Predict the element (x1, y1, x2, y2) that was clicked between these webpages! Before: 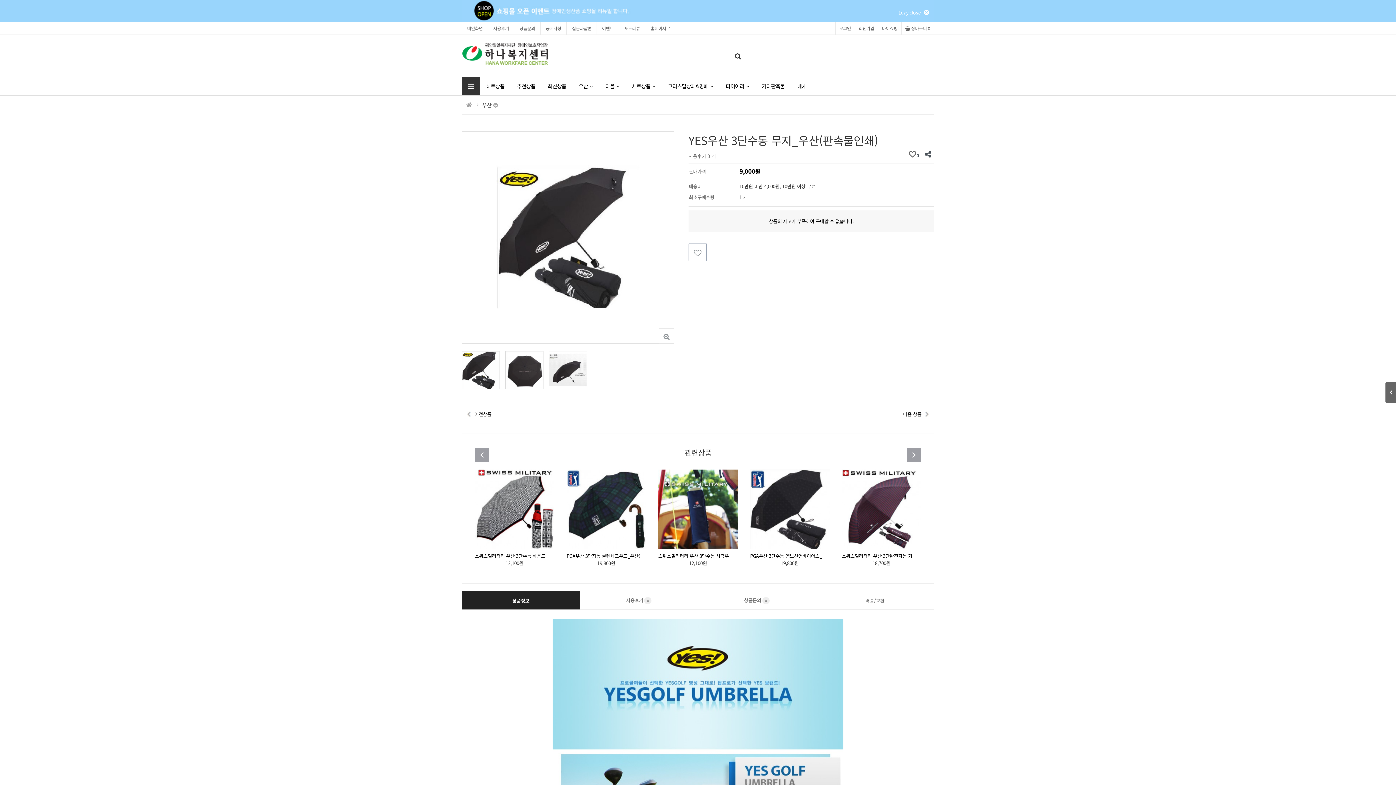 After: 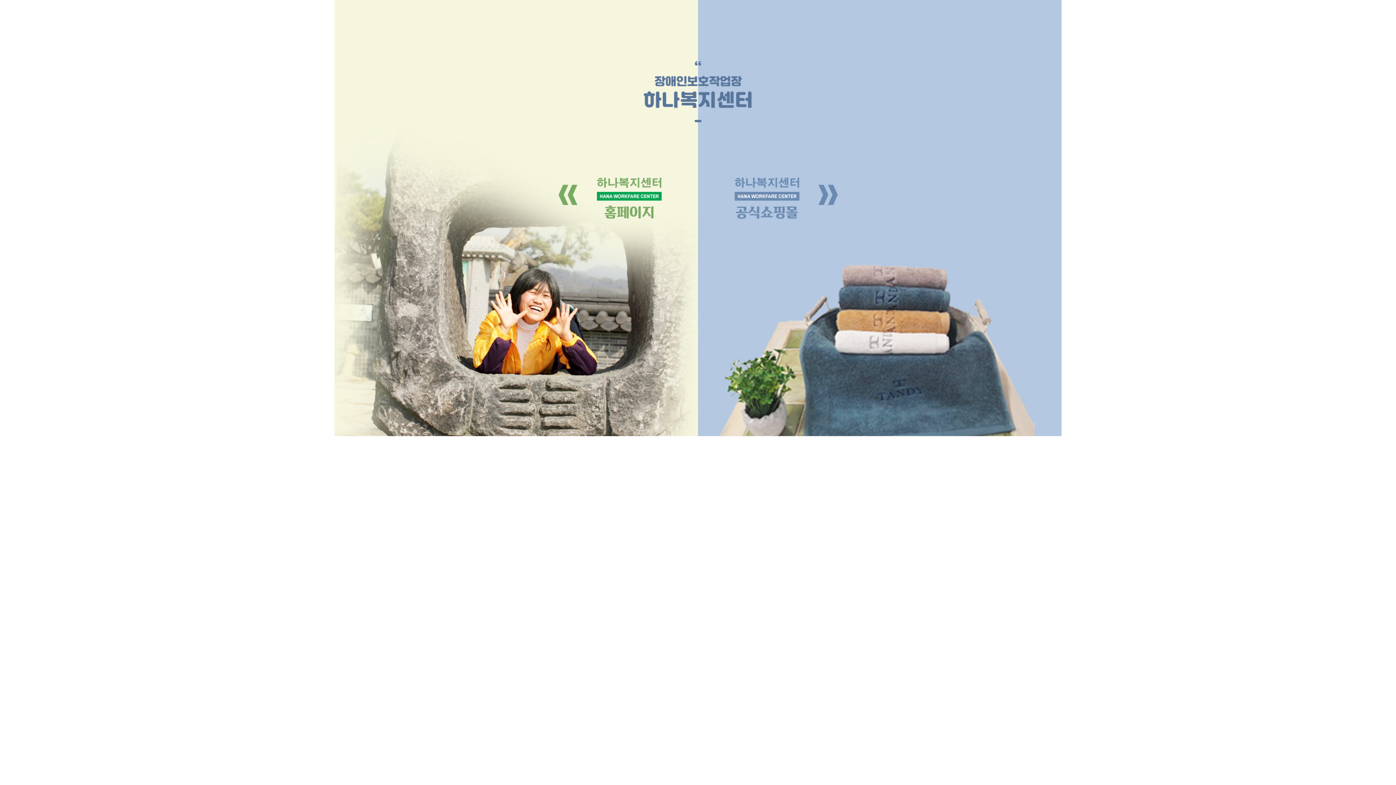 Action: bbox: (462, 21, 488, 34) label: 메인화면